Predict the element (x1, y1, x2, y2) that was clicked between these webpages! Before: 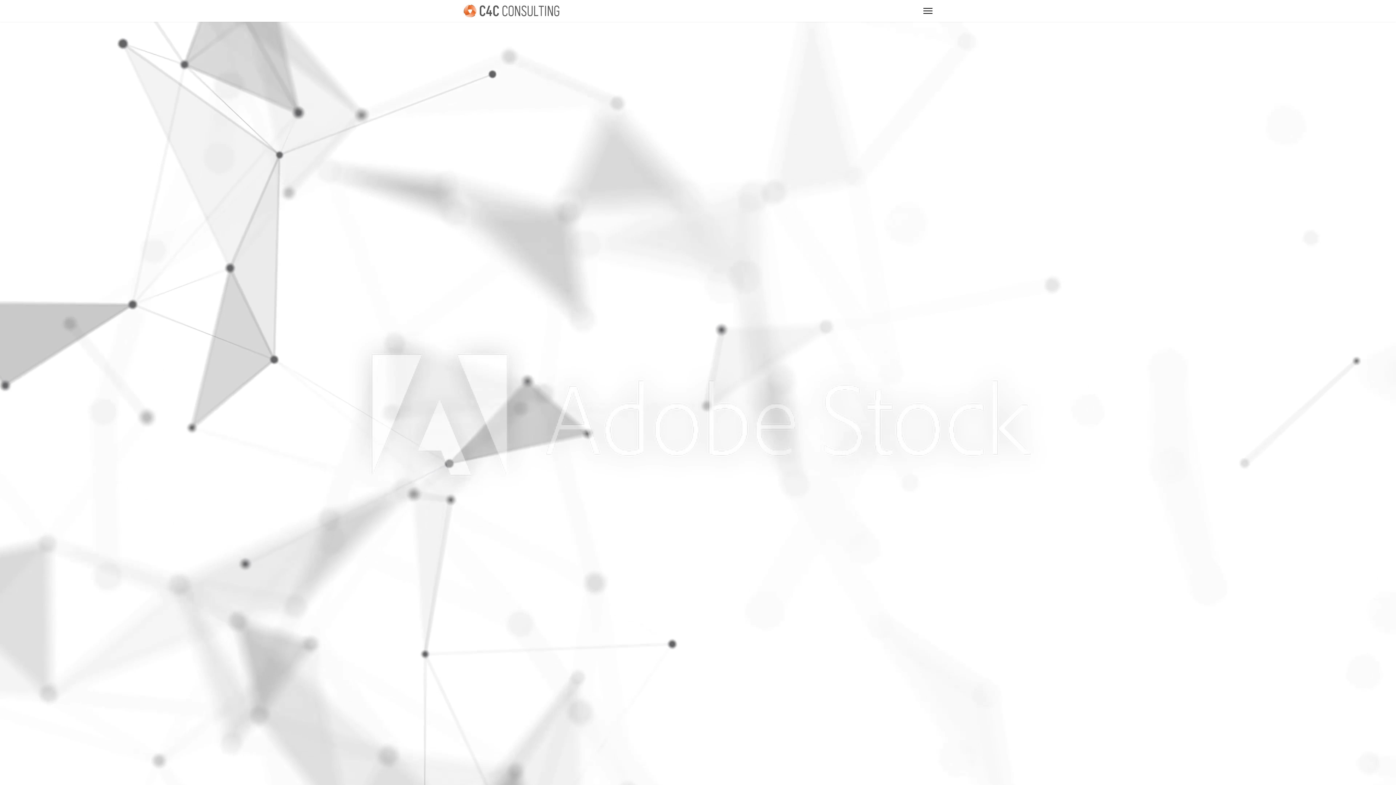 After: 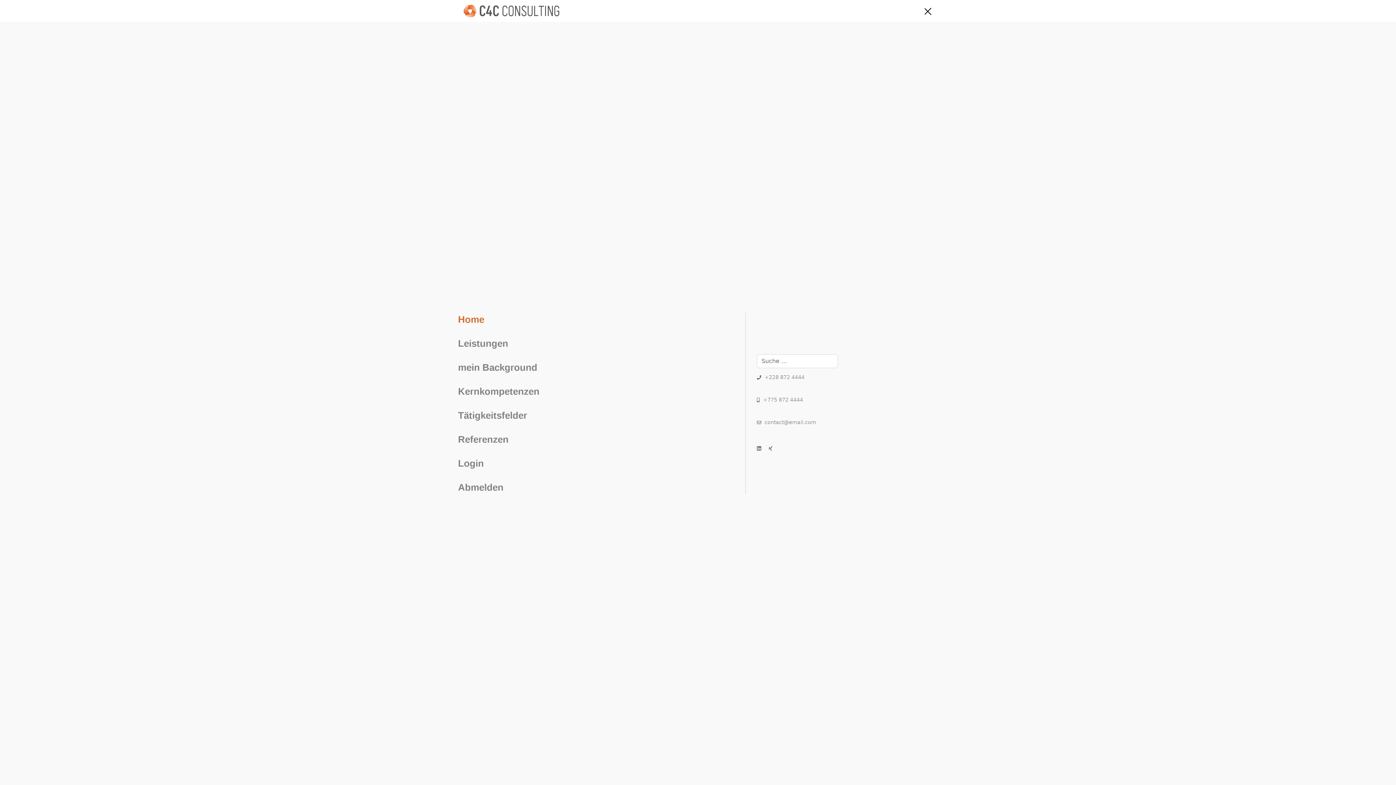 Action: label: Menu bbox: (923, 6, 932, 15)